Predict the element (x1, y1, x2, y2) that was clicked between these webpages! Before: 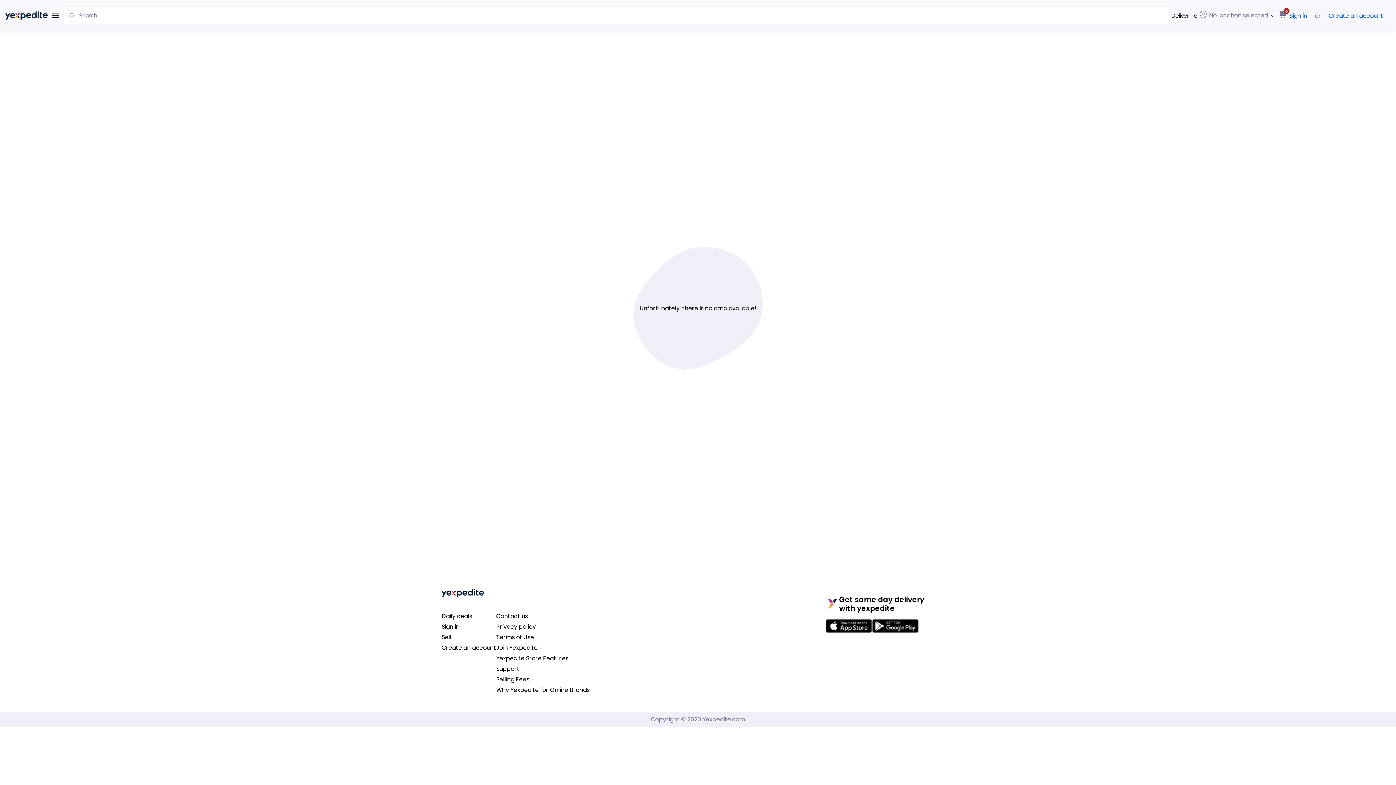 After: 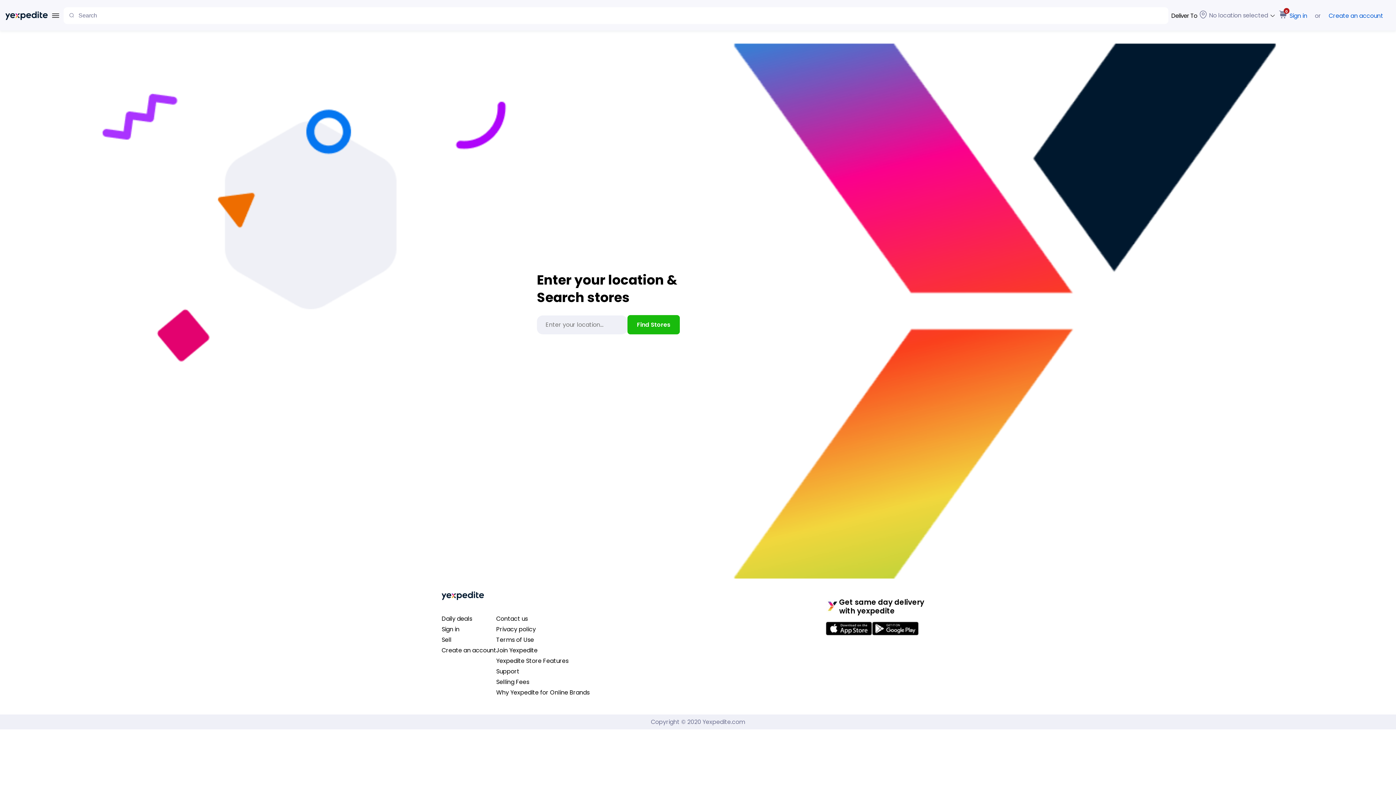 Action: bbox: (5, 11, 47, 20)